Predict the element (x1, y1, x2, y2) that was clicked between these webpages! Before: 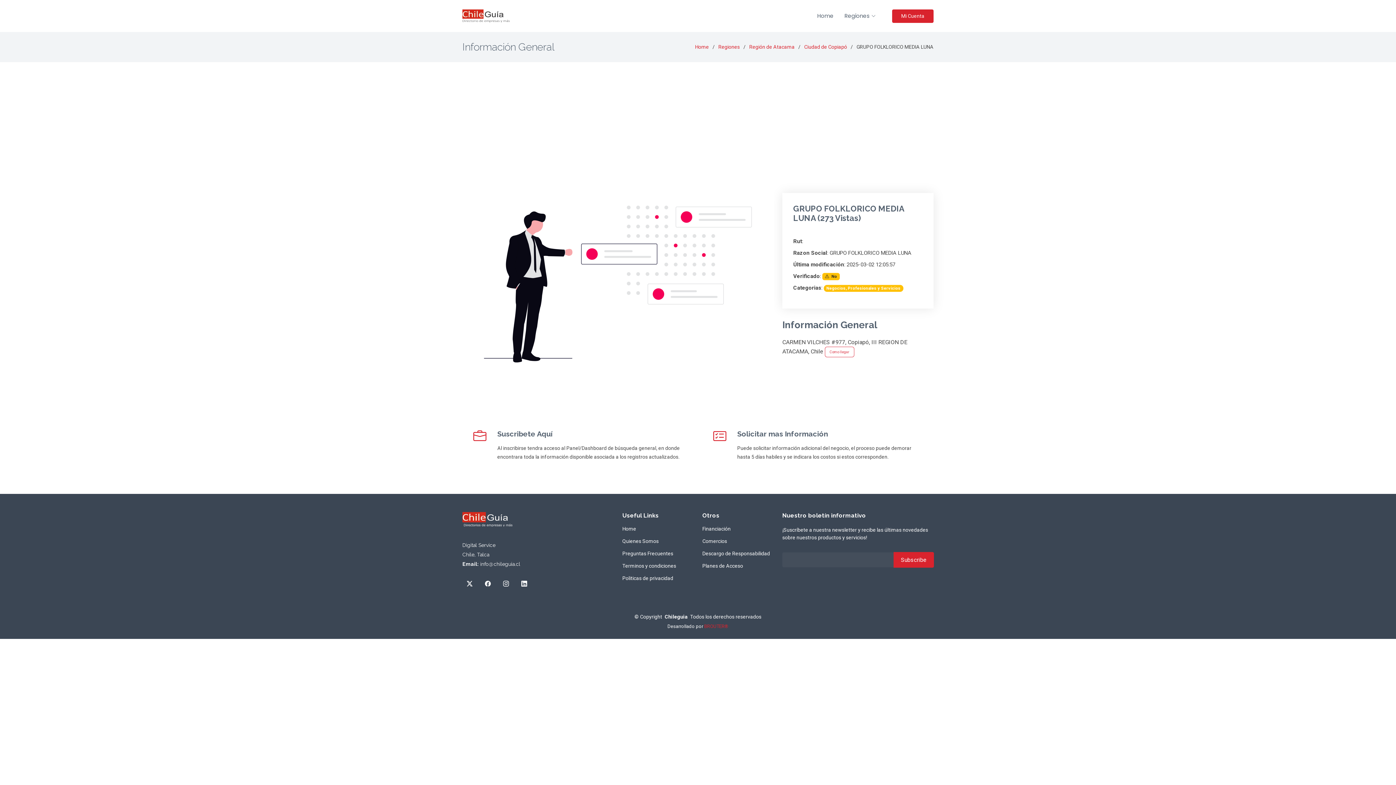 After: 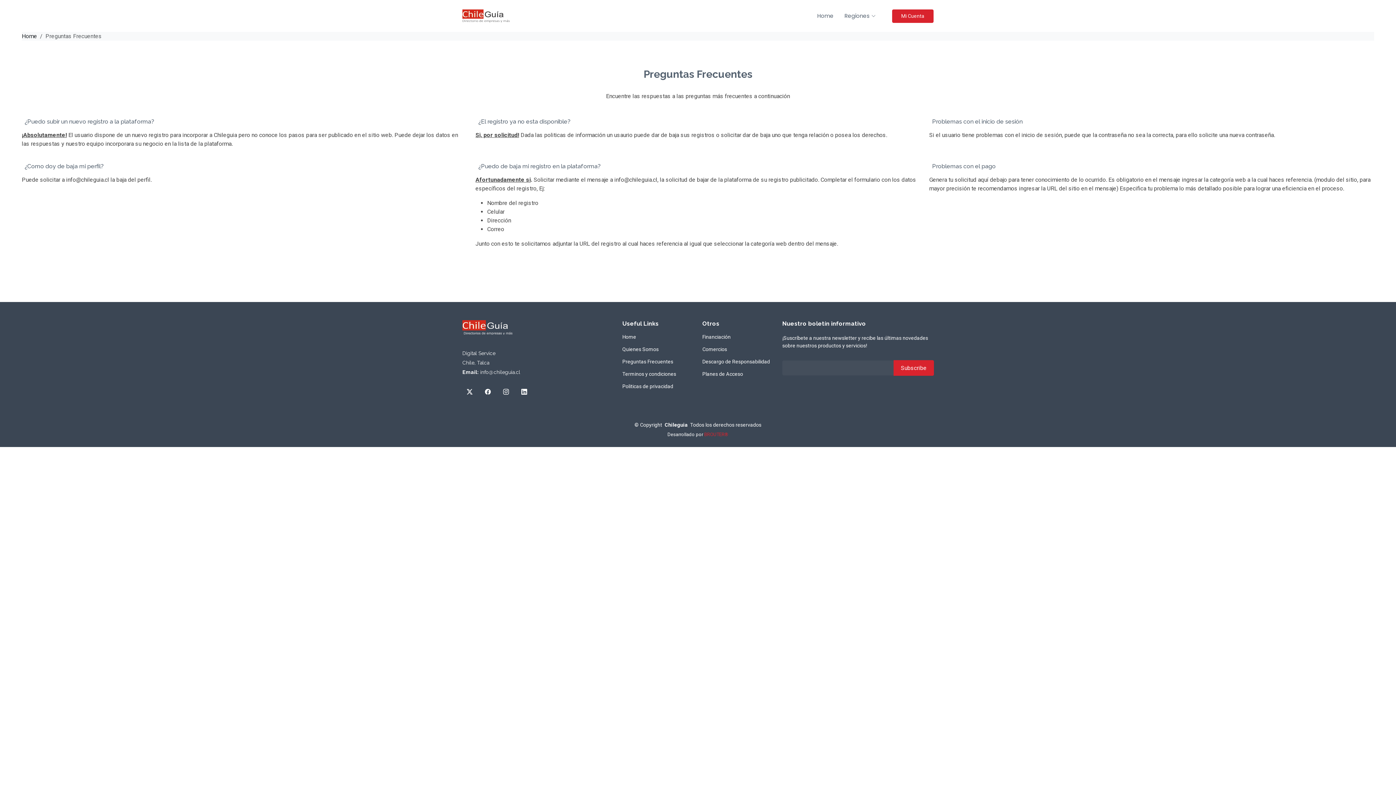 Action: label: Preguntas Frecuentes bbox: (622, 551, 673, 556)